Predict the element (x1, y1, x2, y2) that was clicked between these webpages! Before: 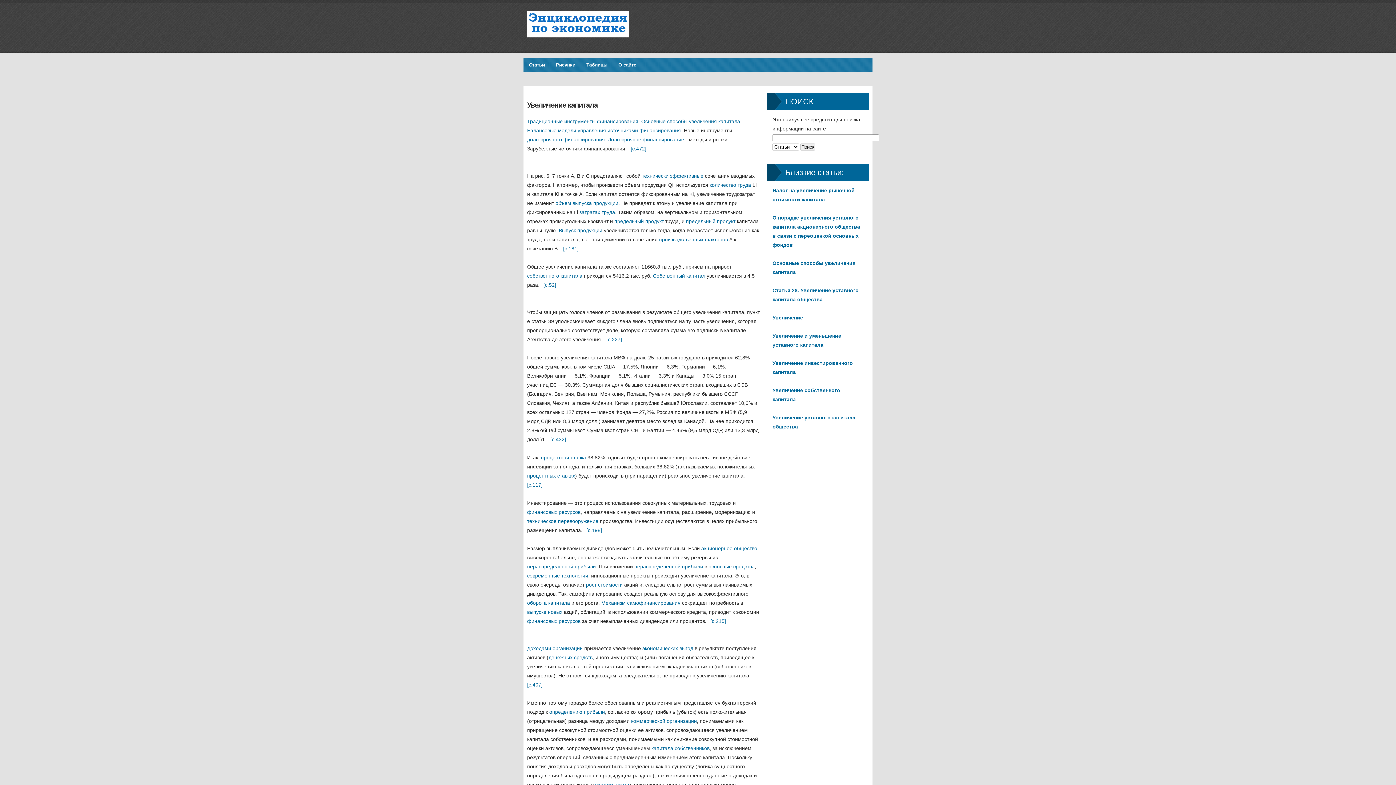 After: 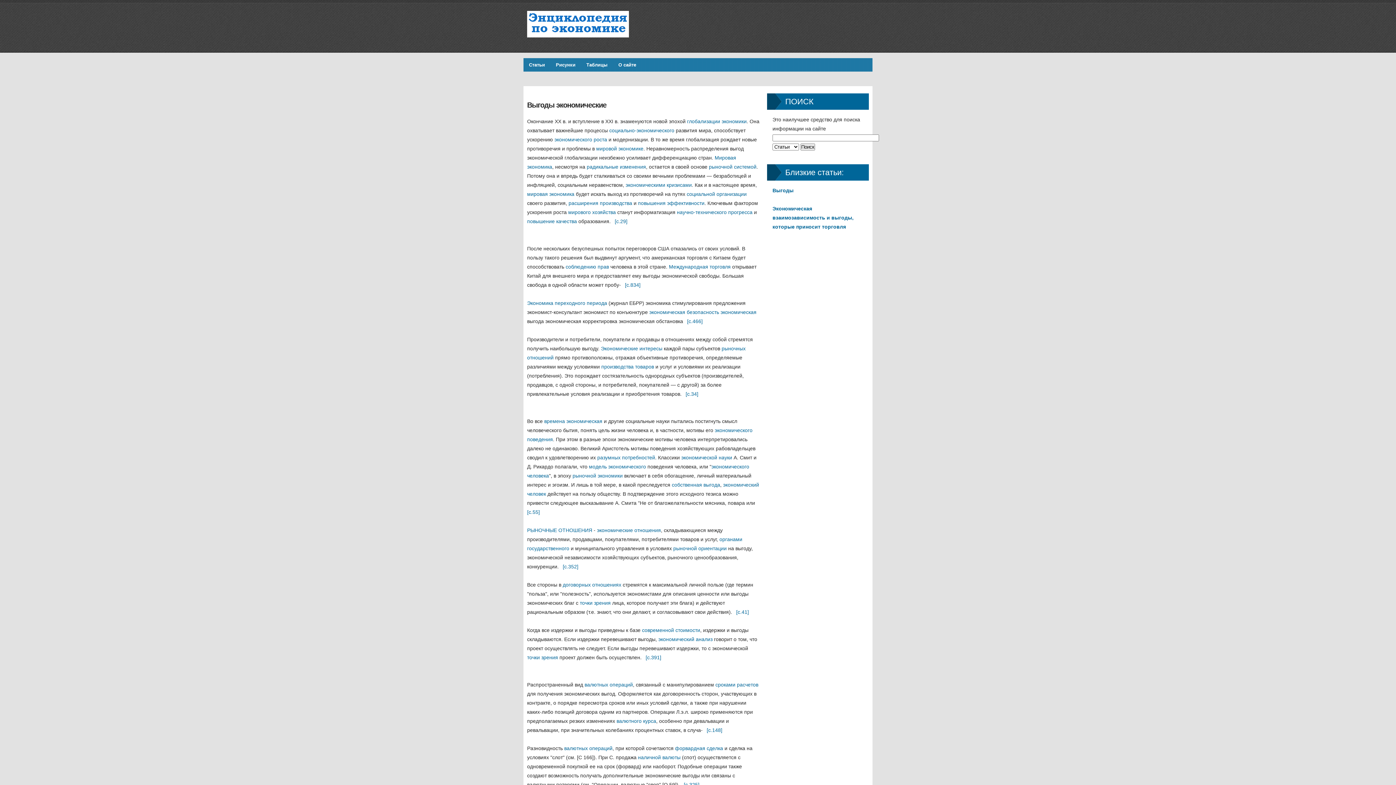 Action: bbox: (642, 645, 693, 651) label: экономических выгод